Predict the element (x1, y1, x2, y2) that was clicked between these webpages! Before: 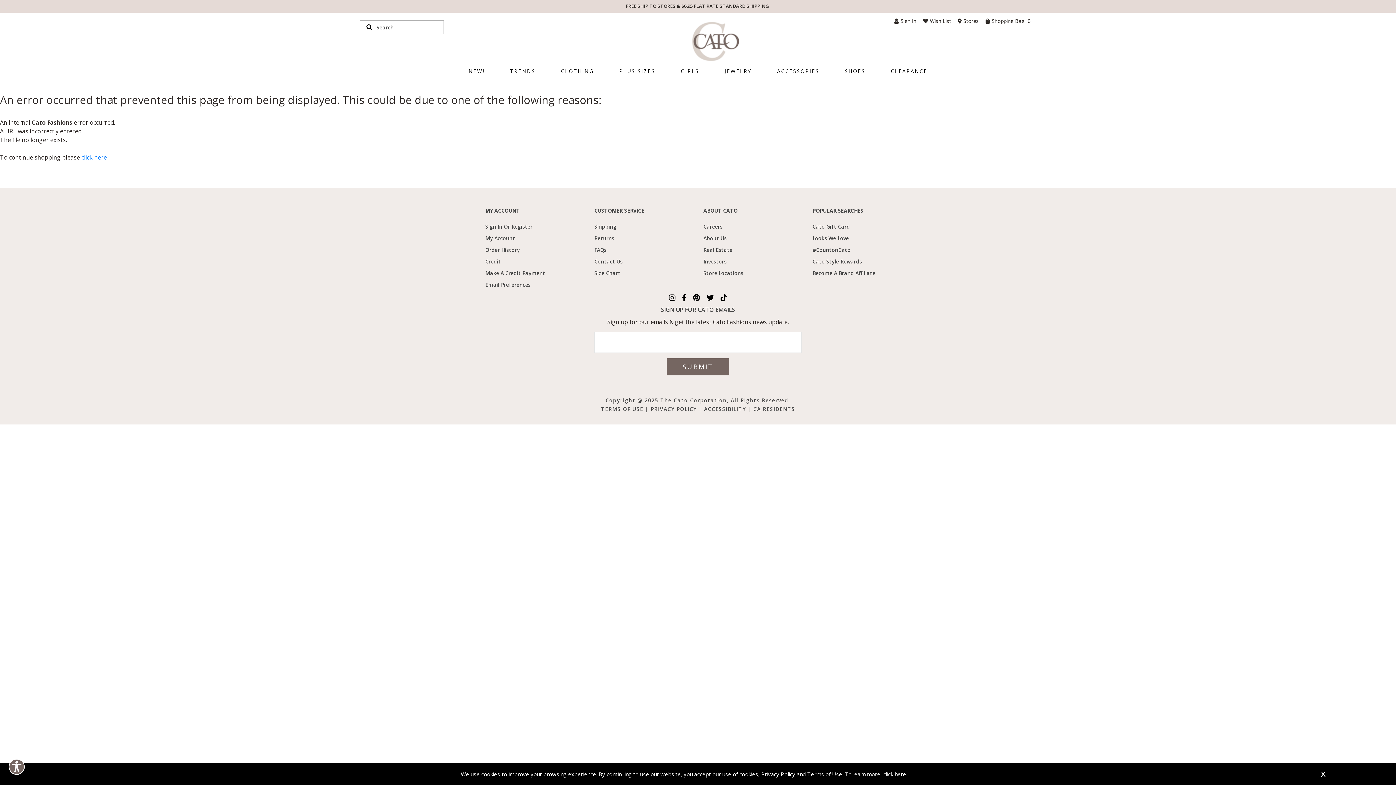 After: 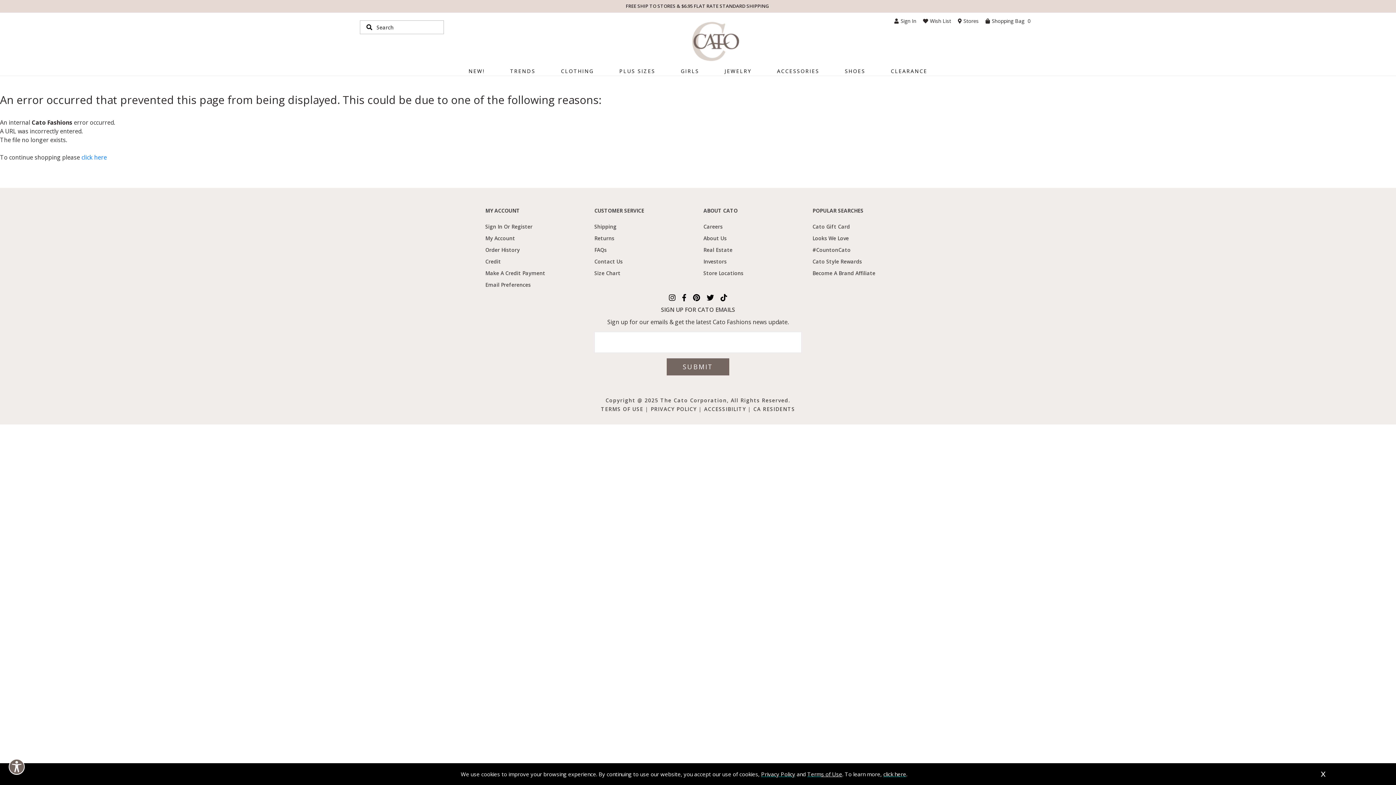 Action: bbox: (650, 405, 696, 412) label: PRIVACY POLICY